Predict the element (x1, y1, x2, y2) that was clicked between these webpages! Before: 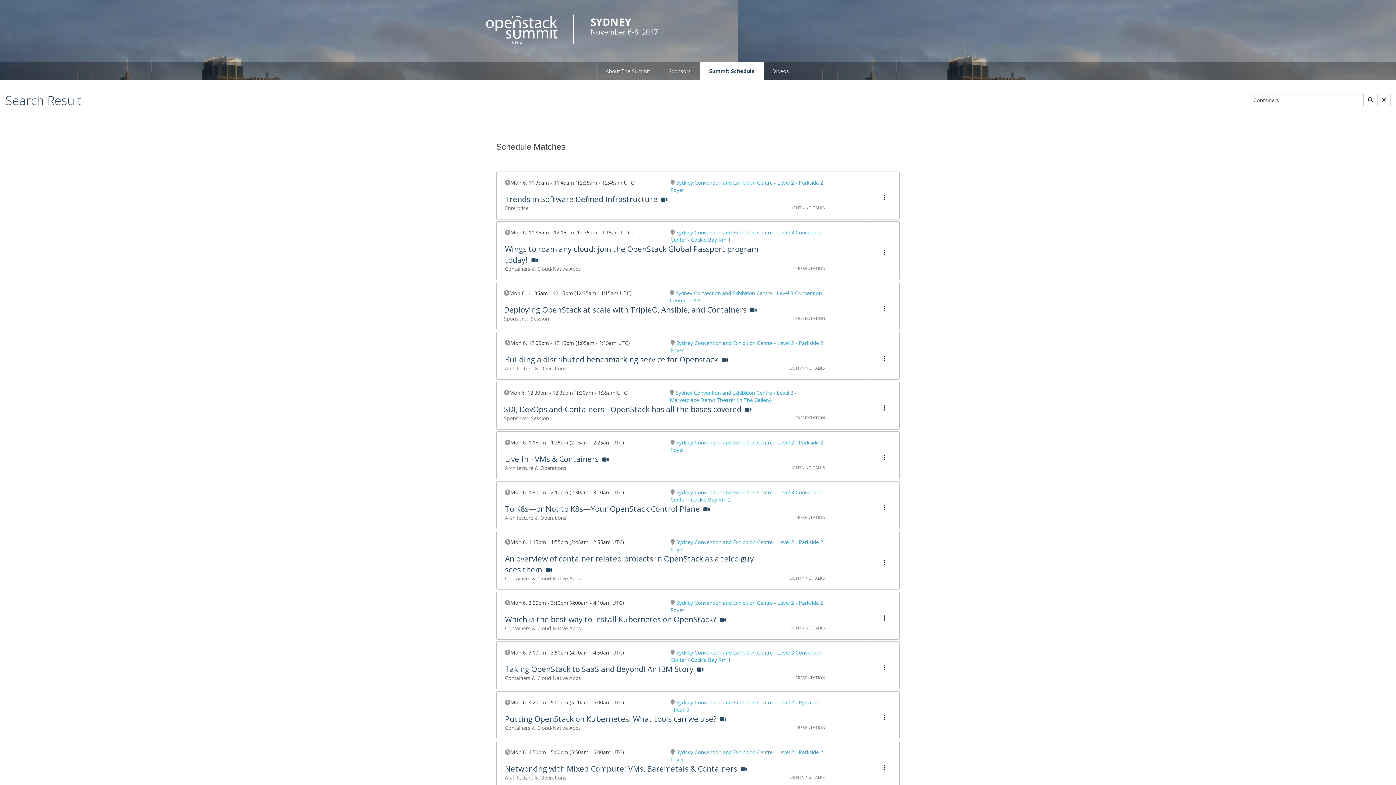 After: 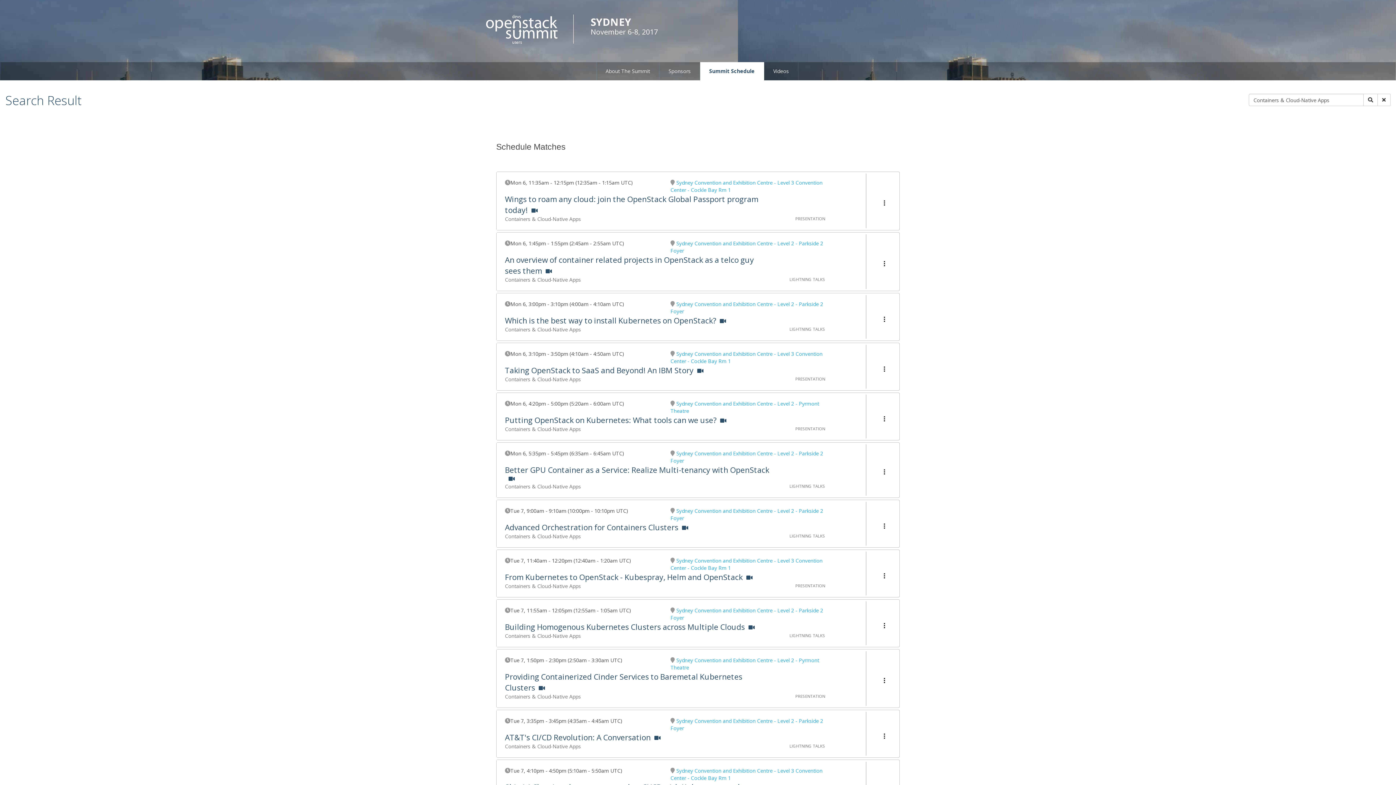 Action: label: Containers & Cloud-Native Apps bbox: (505, 724, 581, 731)